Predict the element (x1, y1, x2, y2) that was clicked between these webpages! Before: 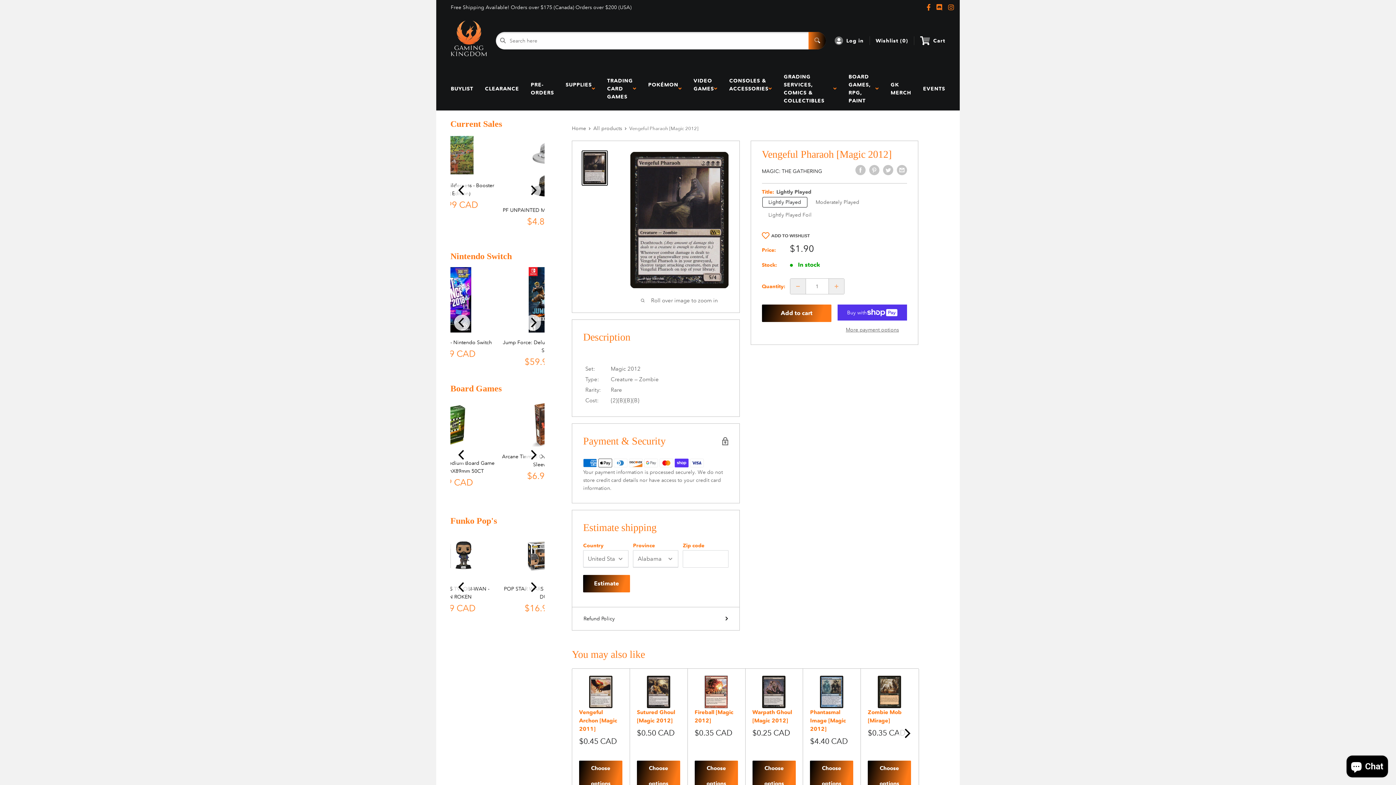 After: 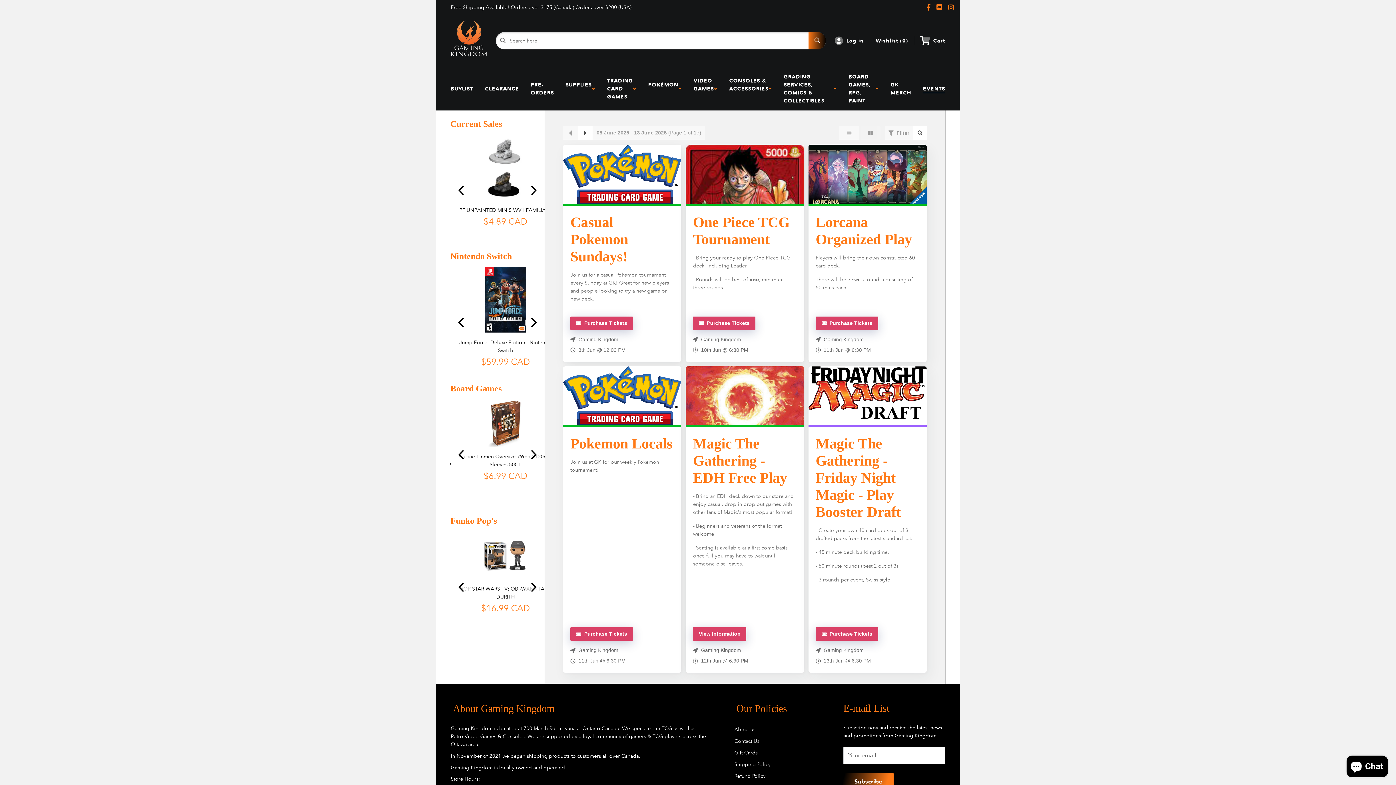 Action: bbox: (917, 78, 951, 98) label: EVENTS